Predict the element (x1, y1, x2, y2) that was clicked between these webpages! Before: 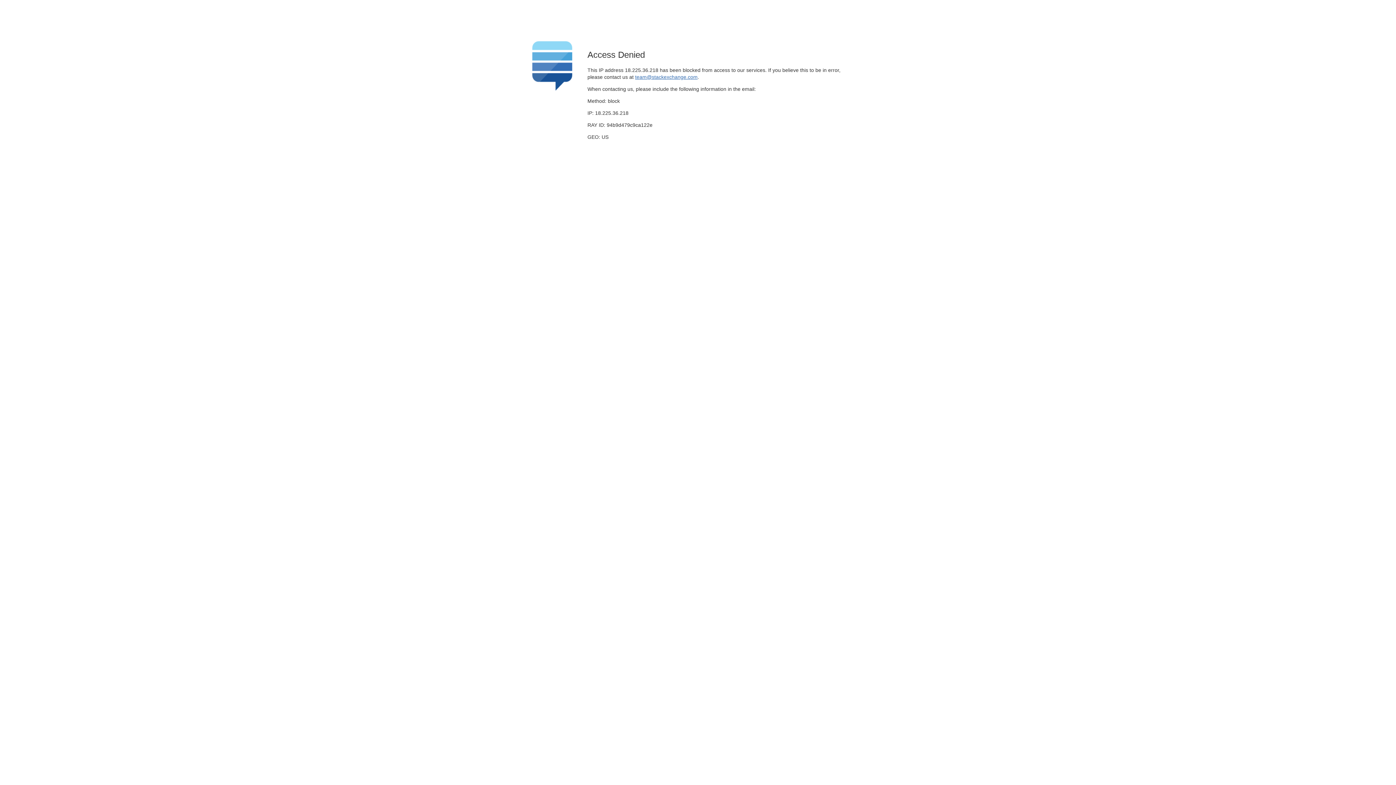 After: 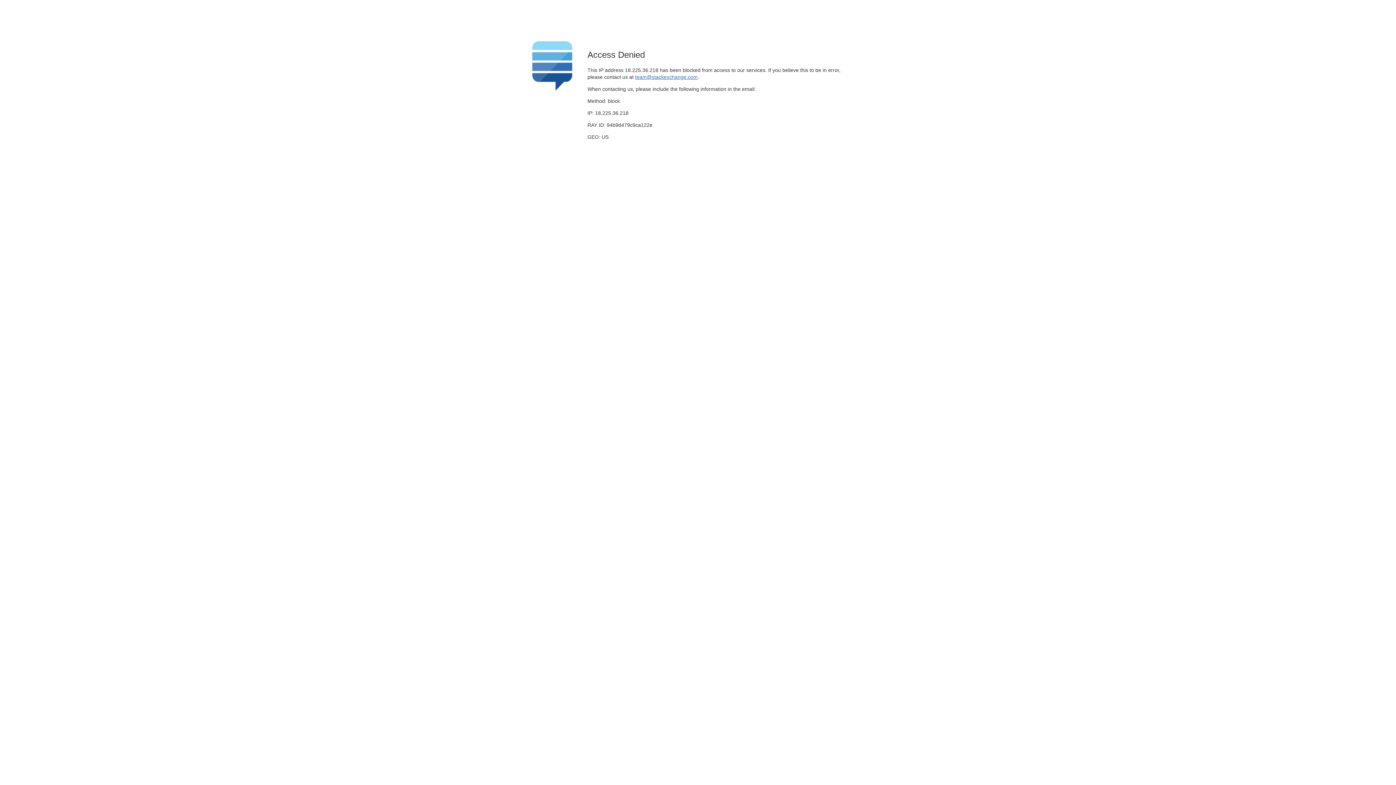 Action: label: team@stackexchange.com bbox: (635, 74, 697, 79)